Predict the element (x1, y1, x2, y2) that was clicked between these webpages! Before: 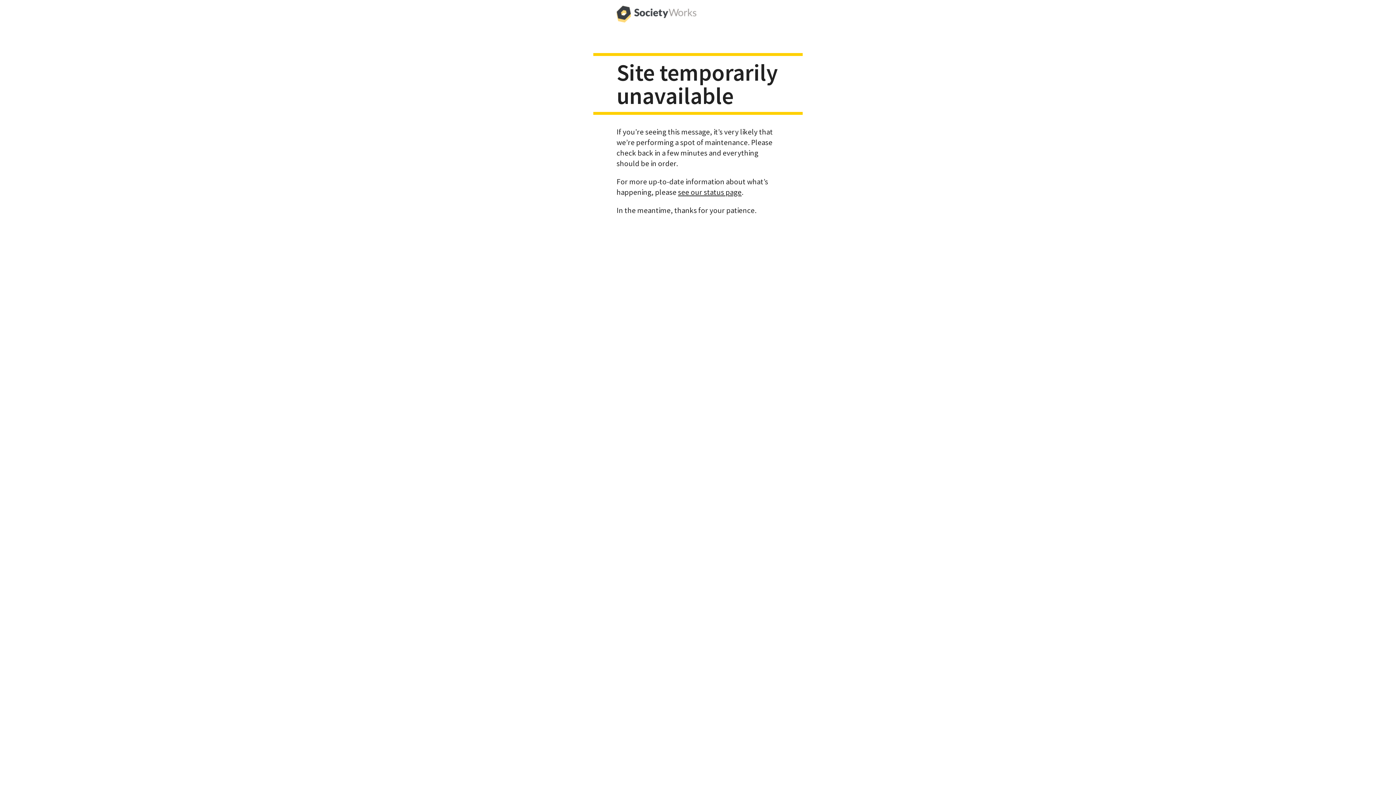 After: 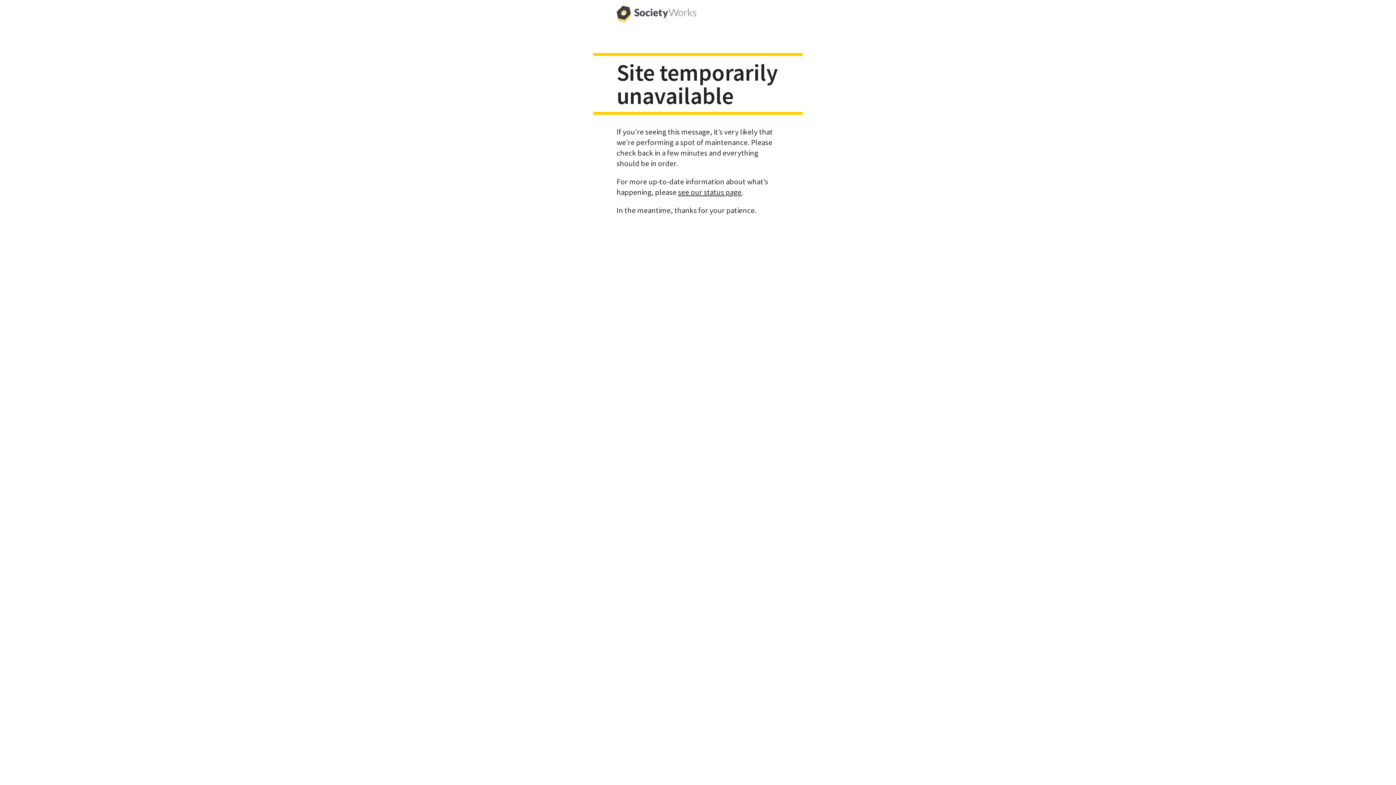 Action: bbox: (616, 0, 696, 29)